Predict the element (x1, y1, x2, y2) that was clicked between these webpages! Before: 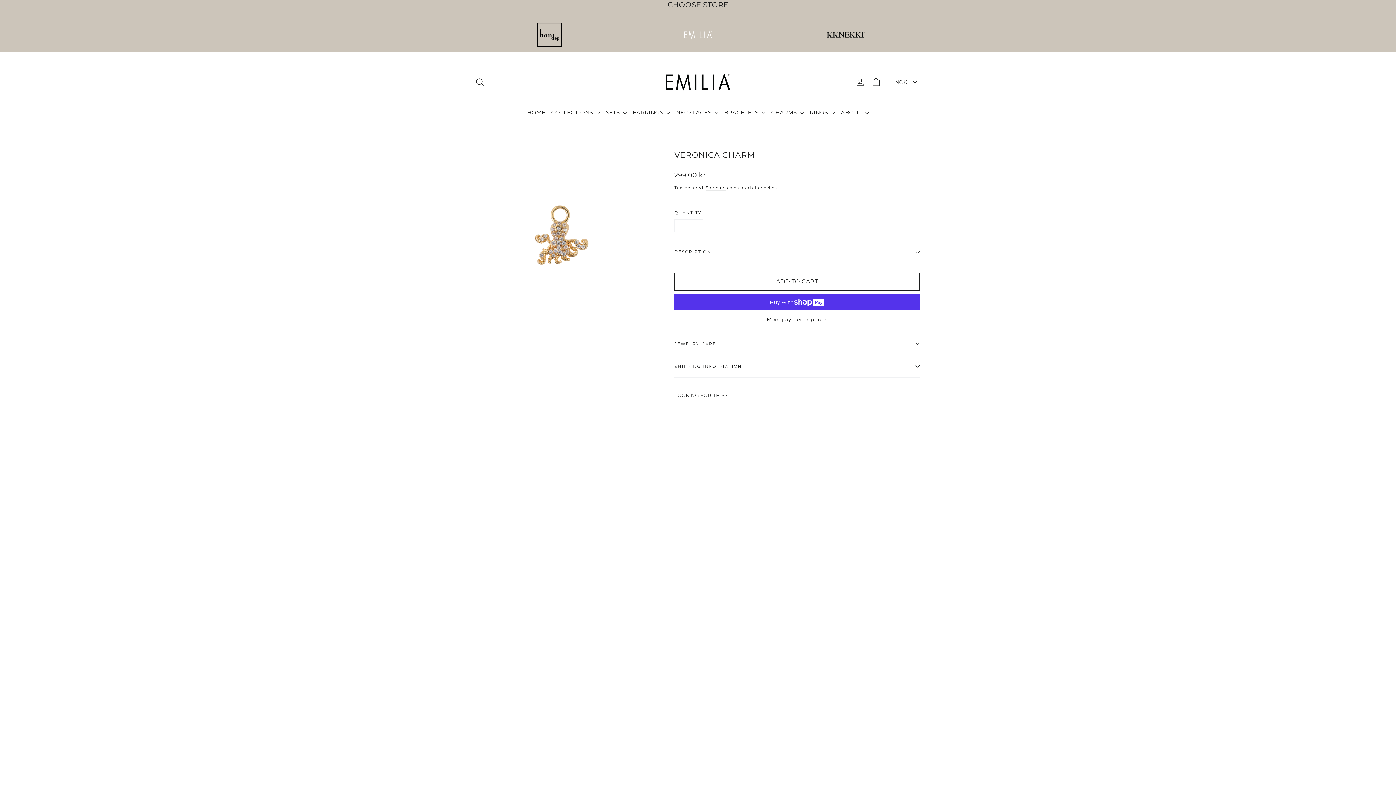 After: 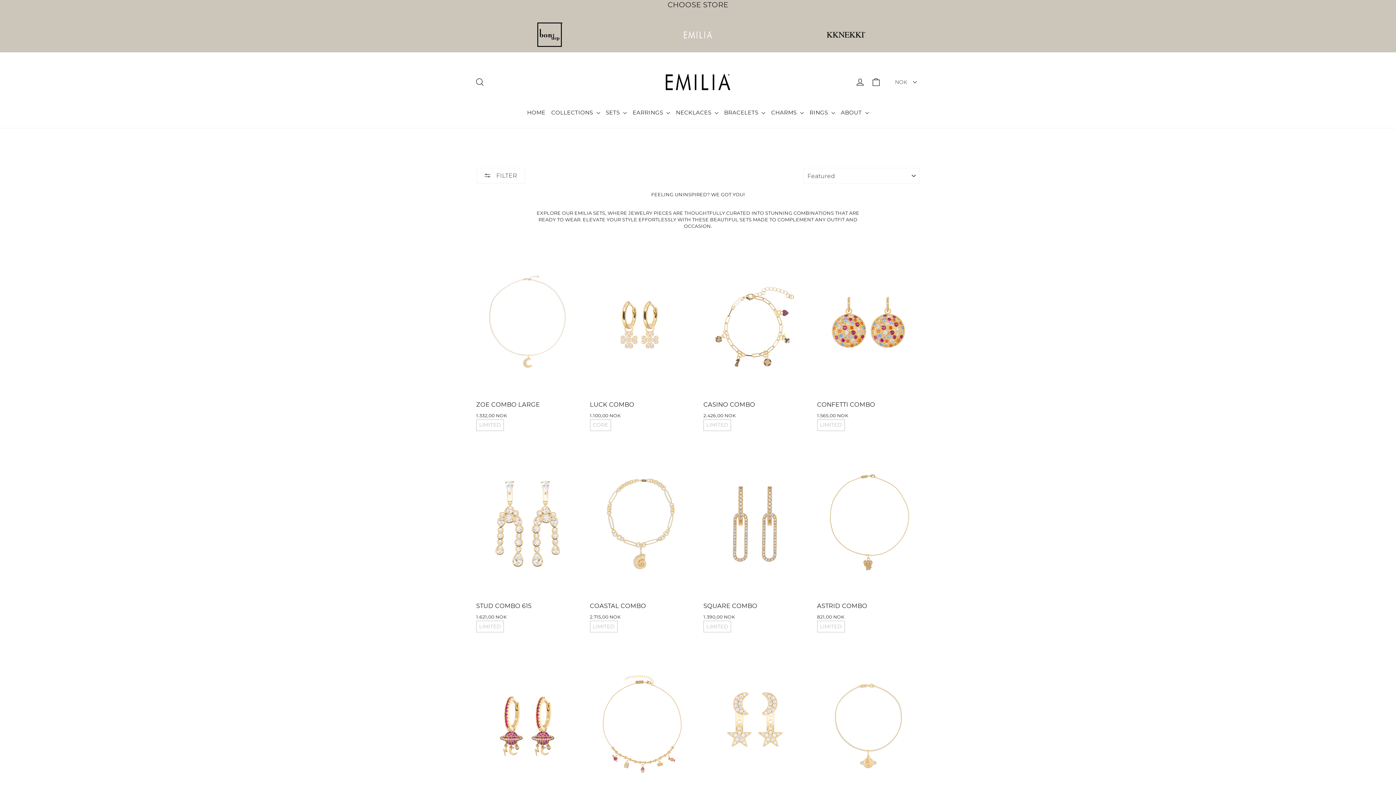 Action: bbox: (603, 104, 629, 120) label: SETS 